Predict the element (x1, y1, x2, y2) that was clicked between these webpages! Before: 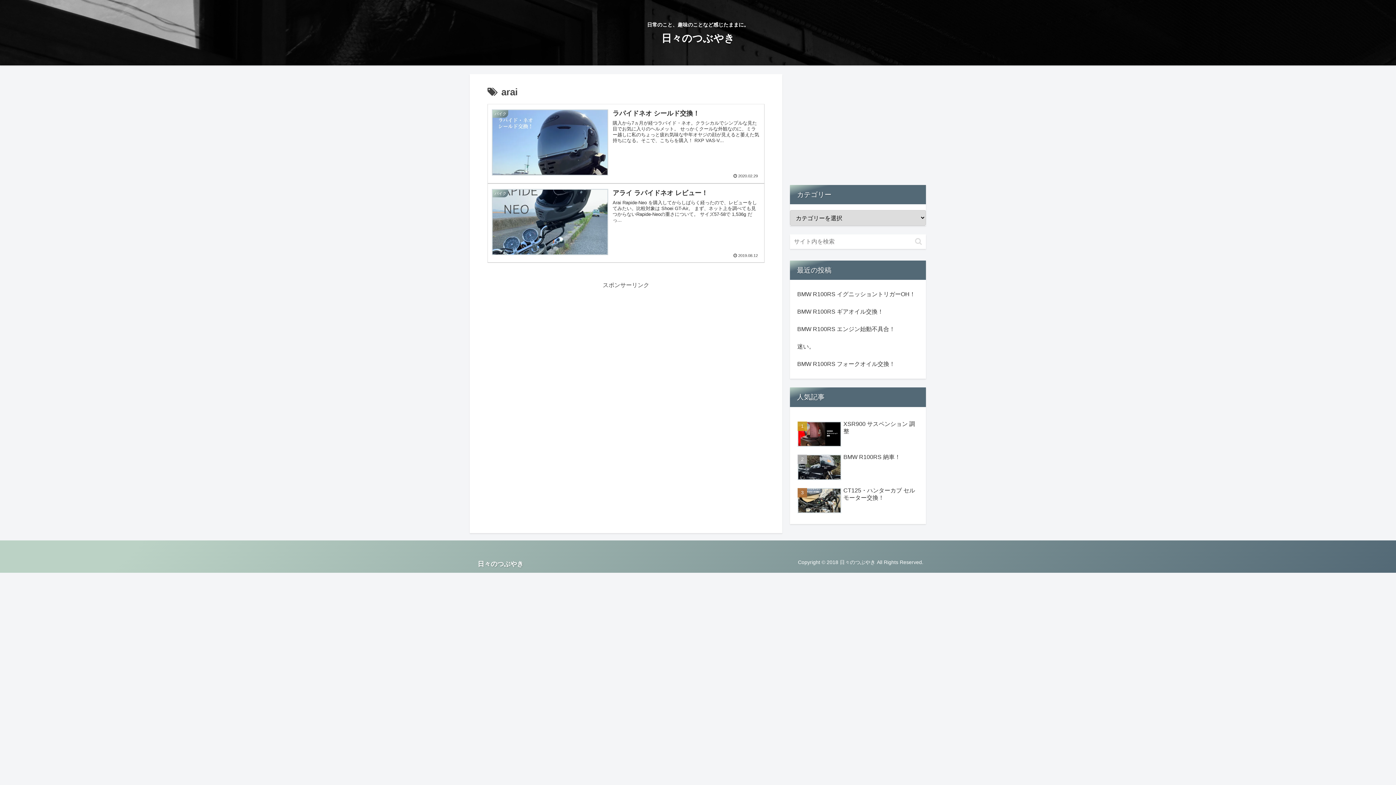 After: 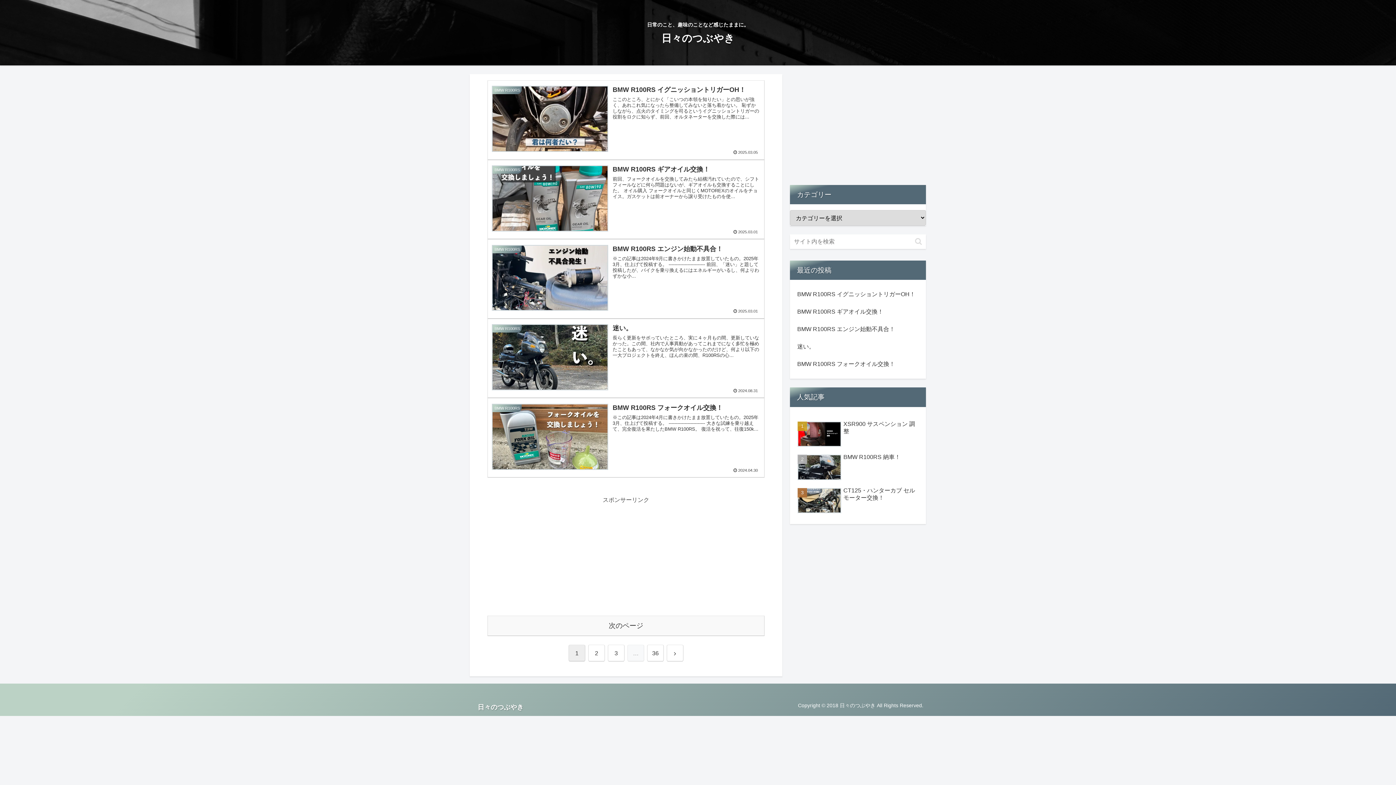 Action: label: 日々のつぶやき bbox: (655, 36, 740, 42)